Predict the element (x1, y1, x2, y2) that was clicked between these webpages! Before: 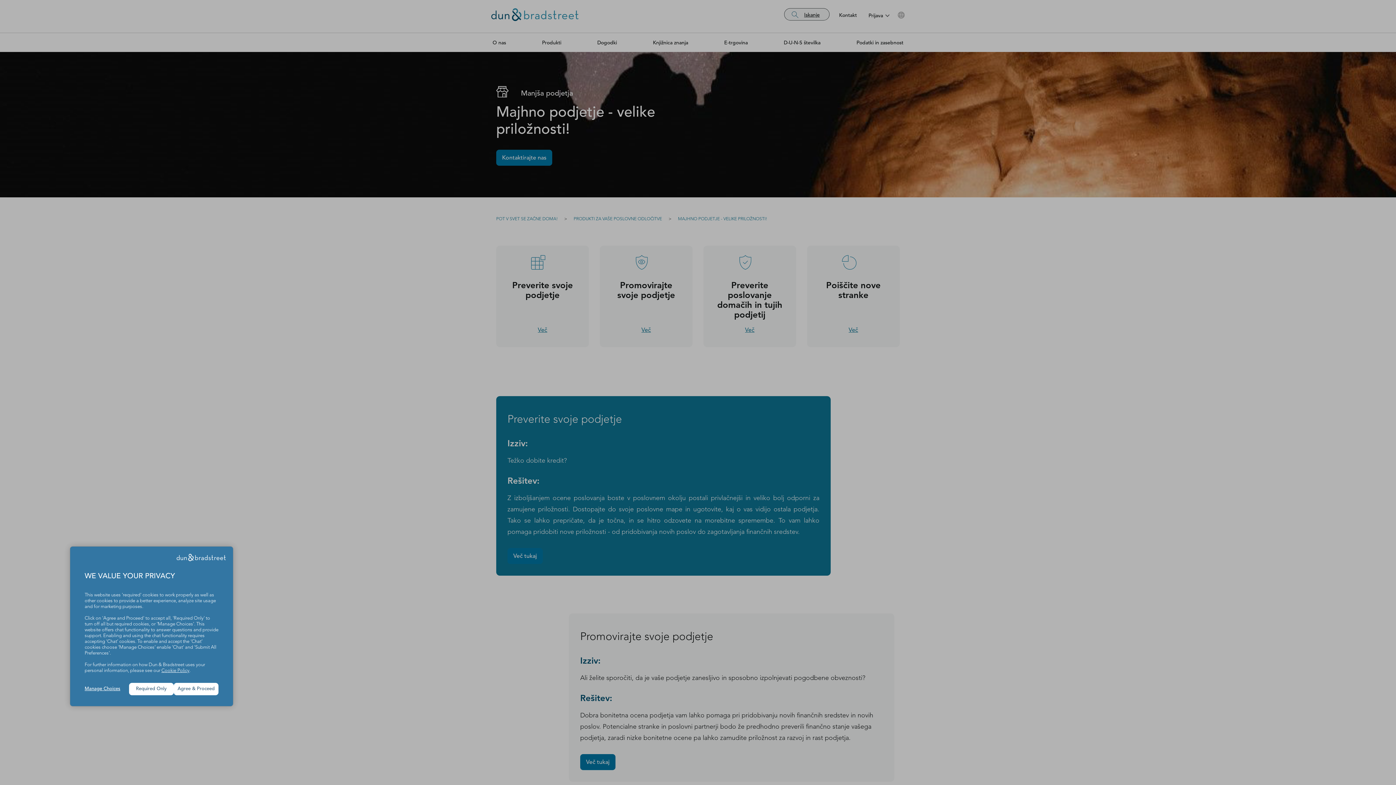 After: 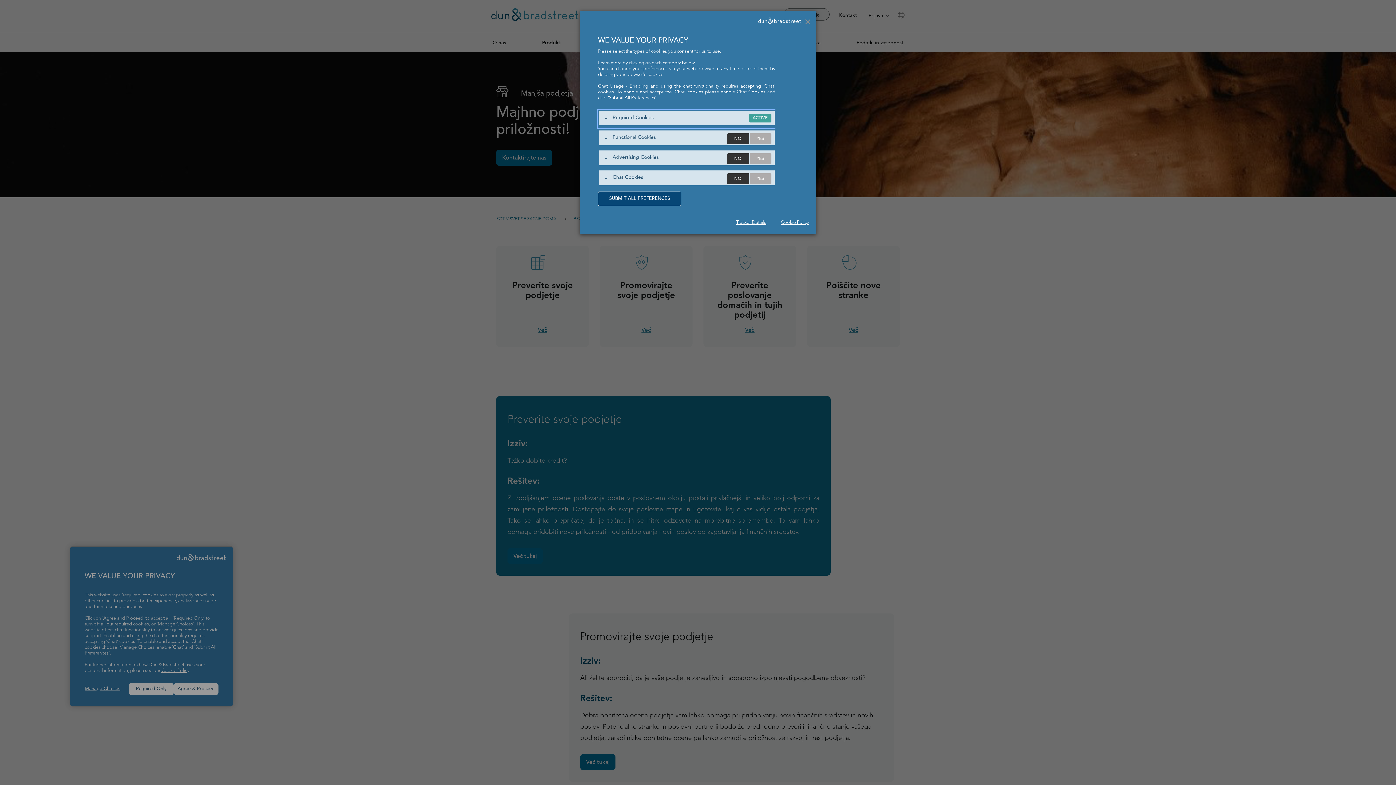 Action: label: Manage Choices bbox: (84, 686, 129, 692)